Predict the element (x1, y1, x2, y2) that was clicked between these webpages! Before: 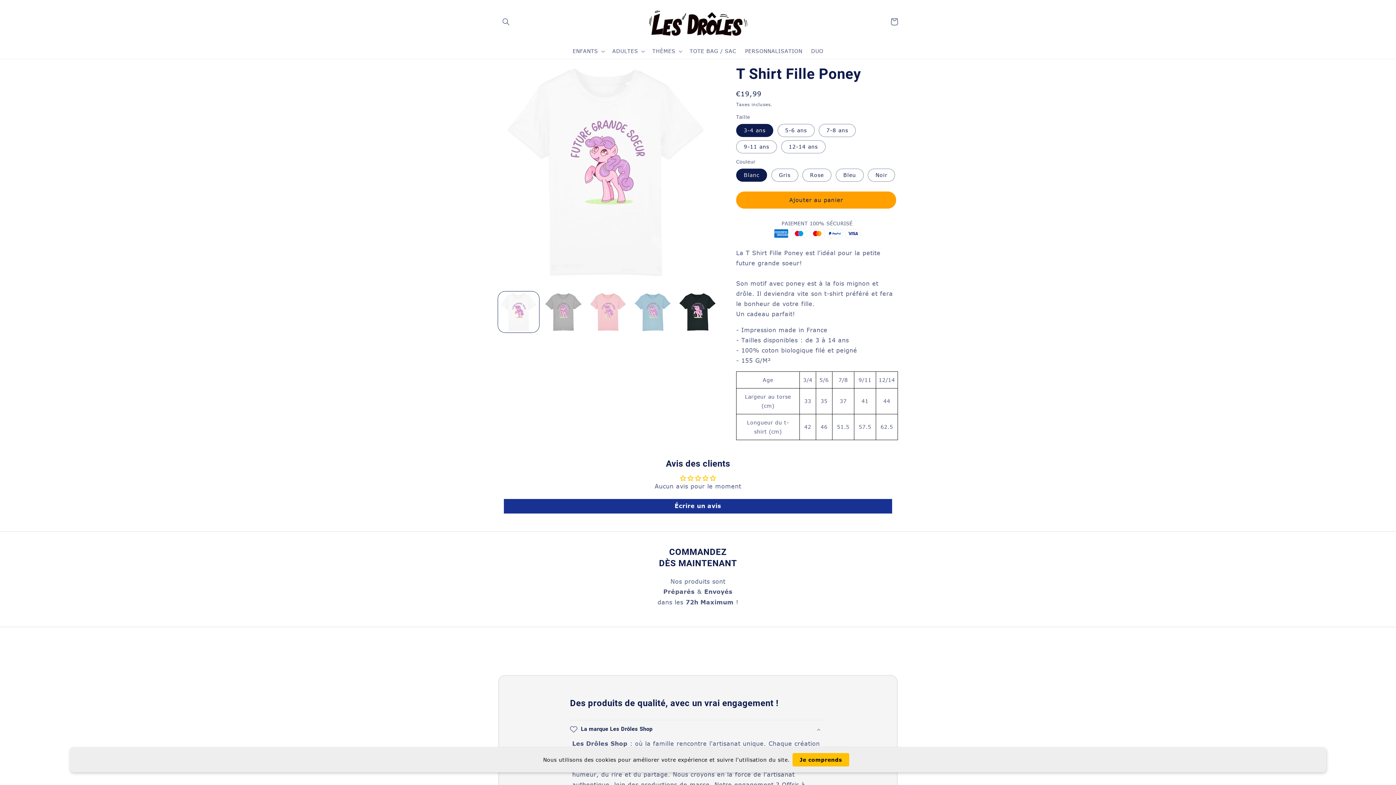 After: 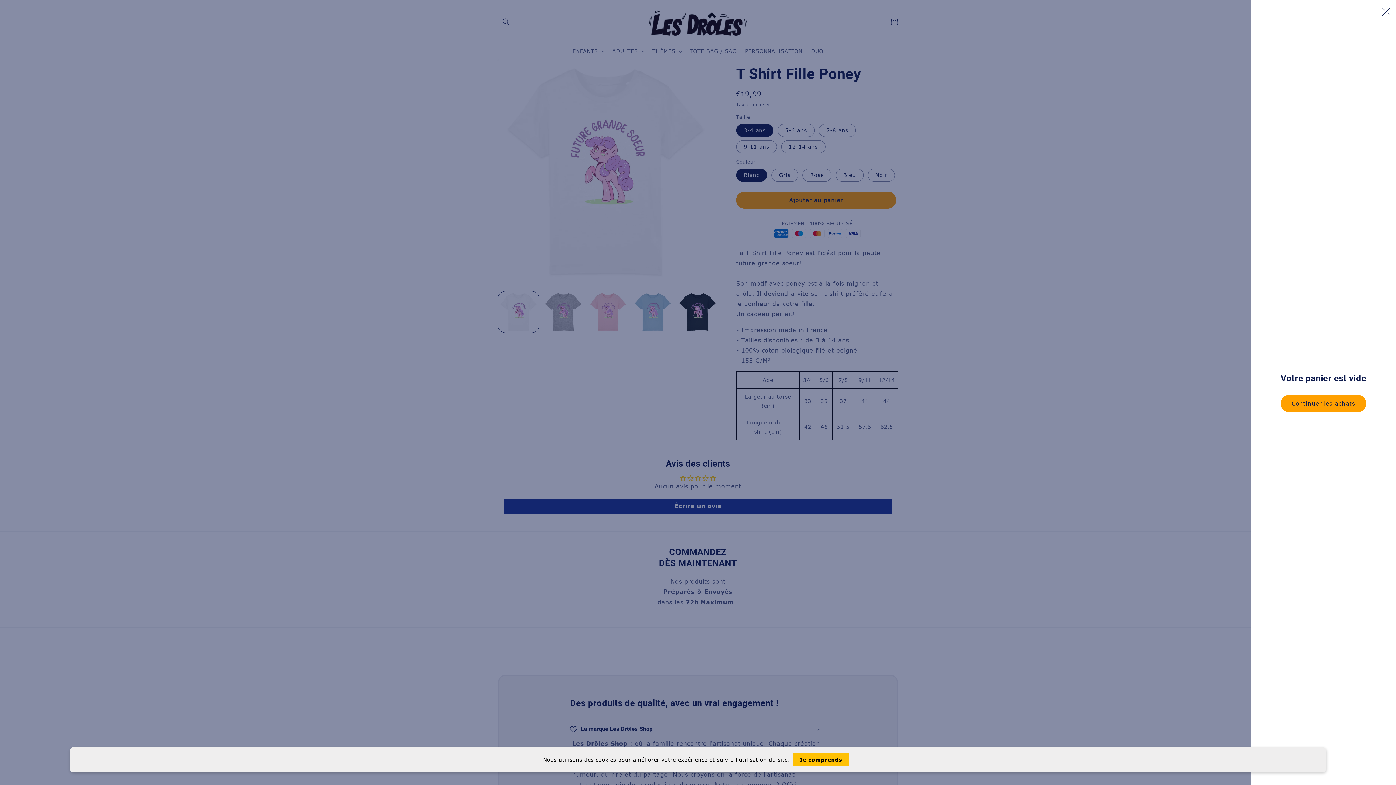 Action: label: Panier bbox: (886, 13, 902, 29)